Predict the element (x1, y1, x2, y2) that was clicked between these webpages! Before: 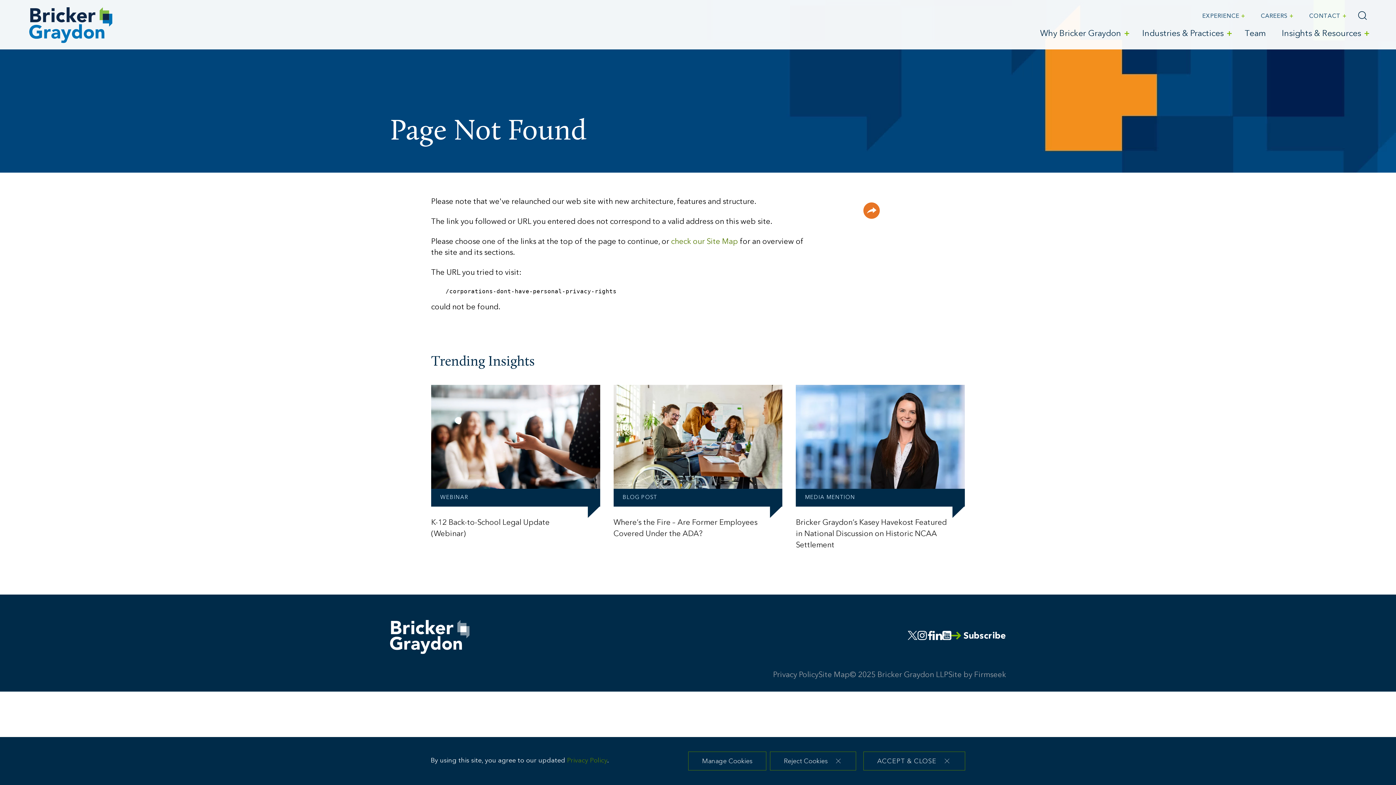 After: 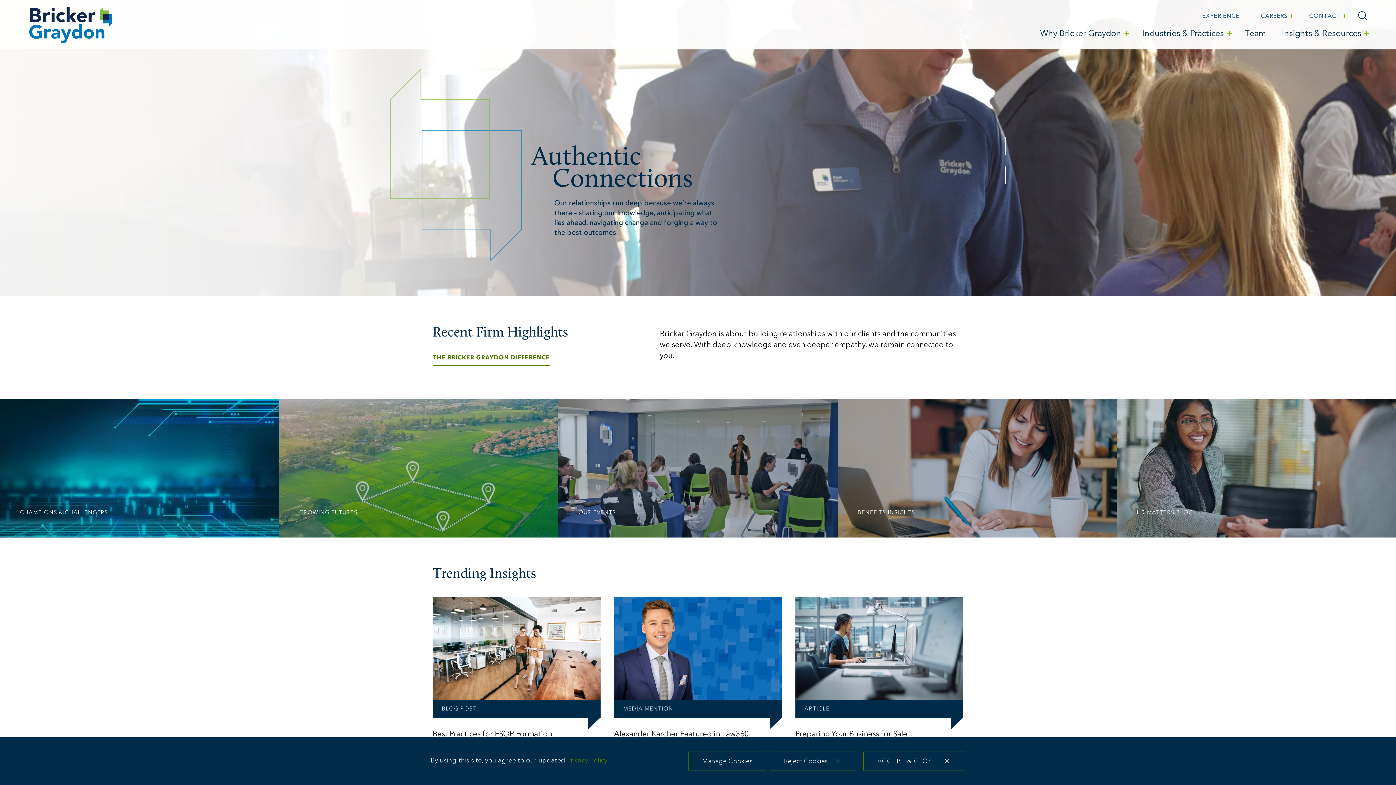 Action: bbox: (29, 7, 112, 43)